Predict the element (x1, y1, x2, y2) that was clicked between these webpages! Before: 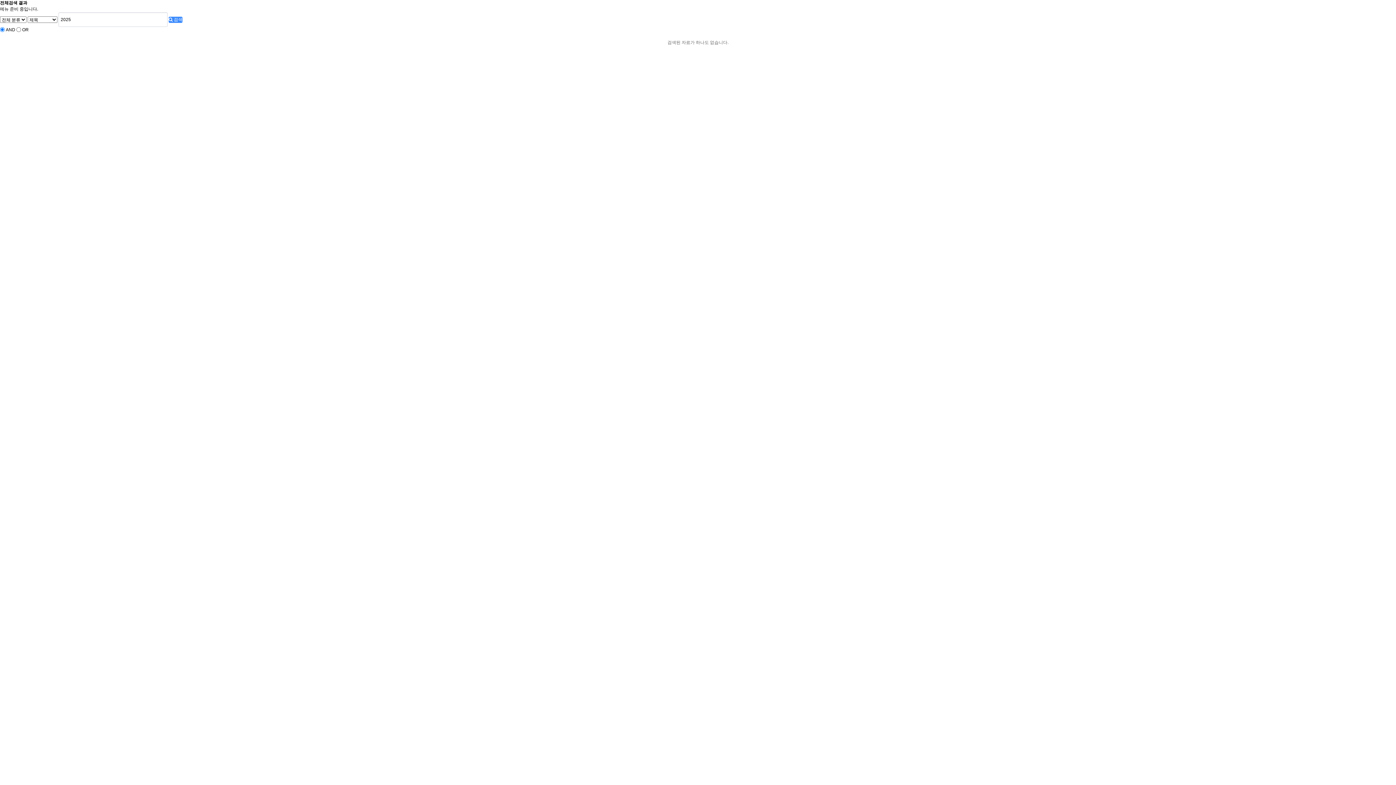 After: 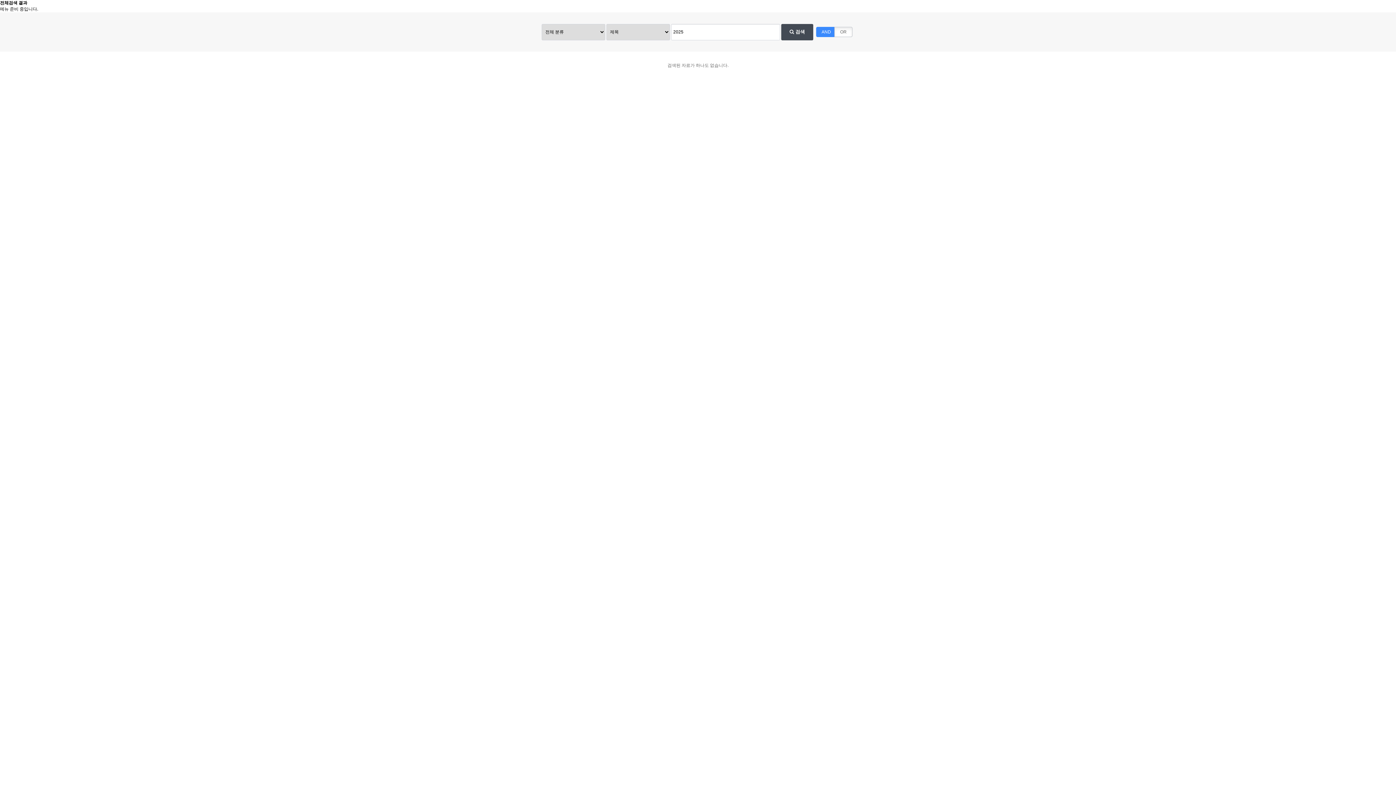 Action: bbox: (168, 16, 182, 22) label:  검색